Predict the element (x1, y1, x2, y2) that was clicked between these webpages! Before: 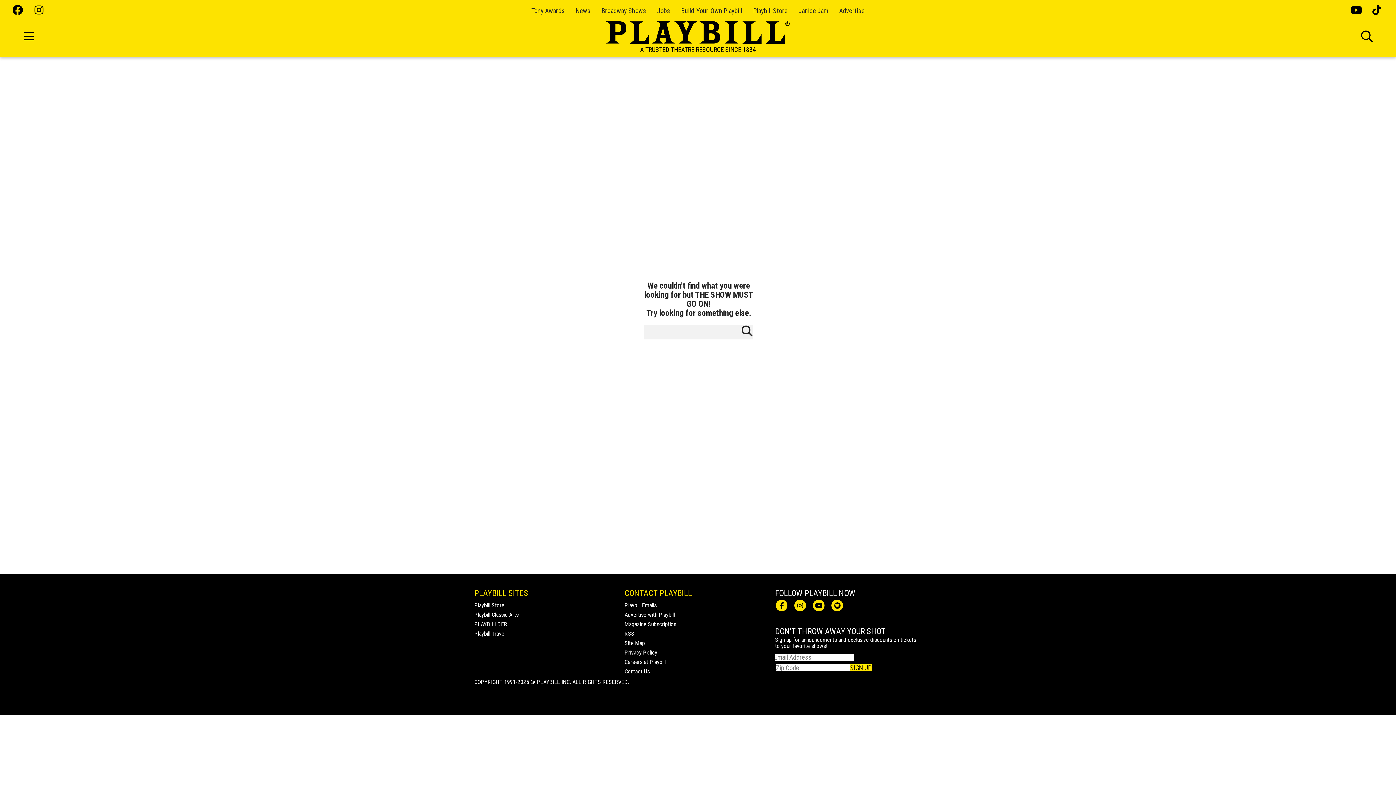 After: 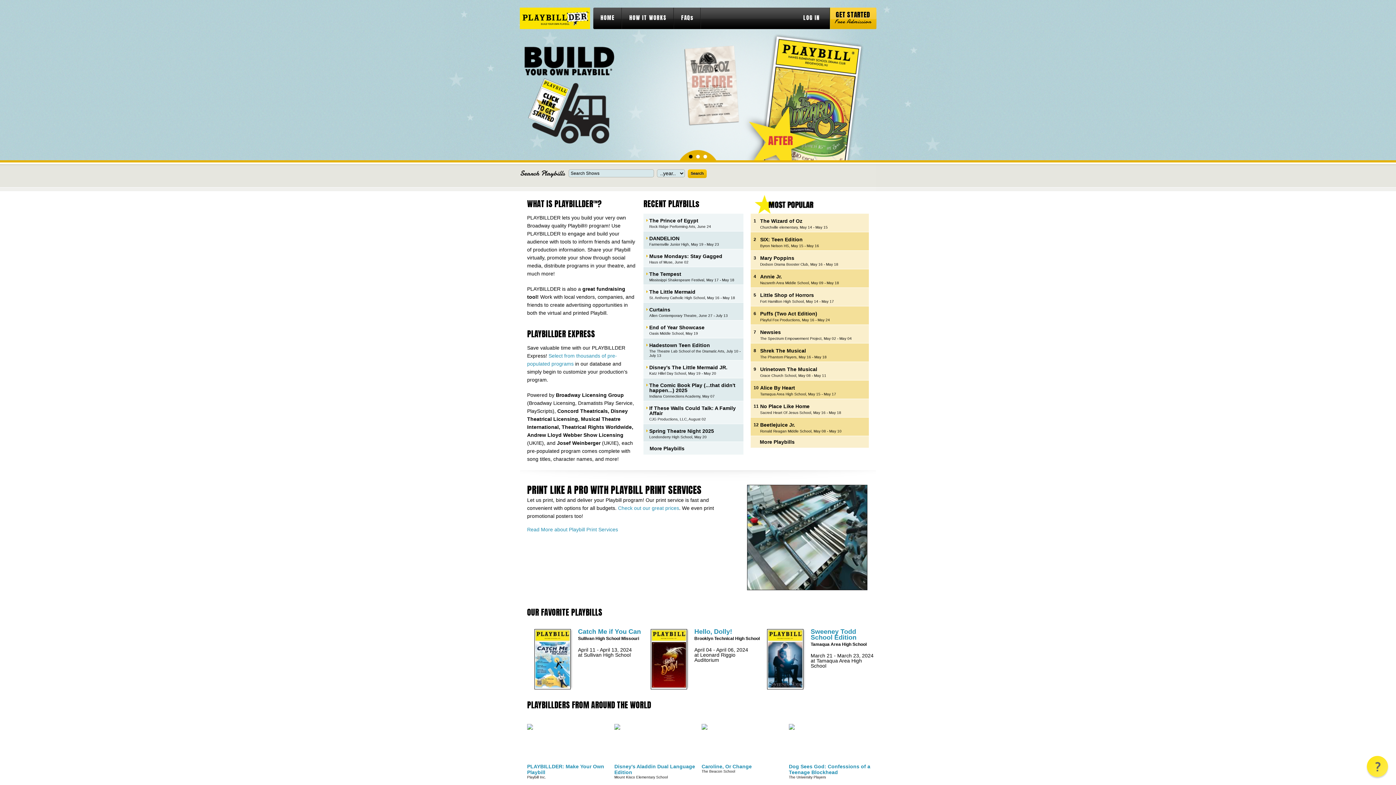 Action: label: PLAYBILLDER bbox: (474, 621, 507, 628)